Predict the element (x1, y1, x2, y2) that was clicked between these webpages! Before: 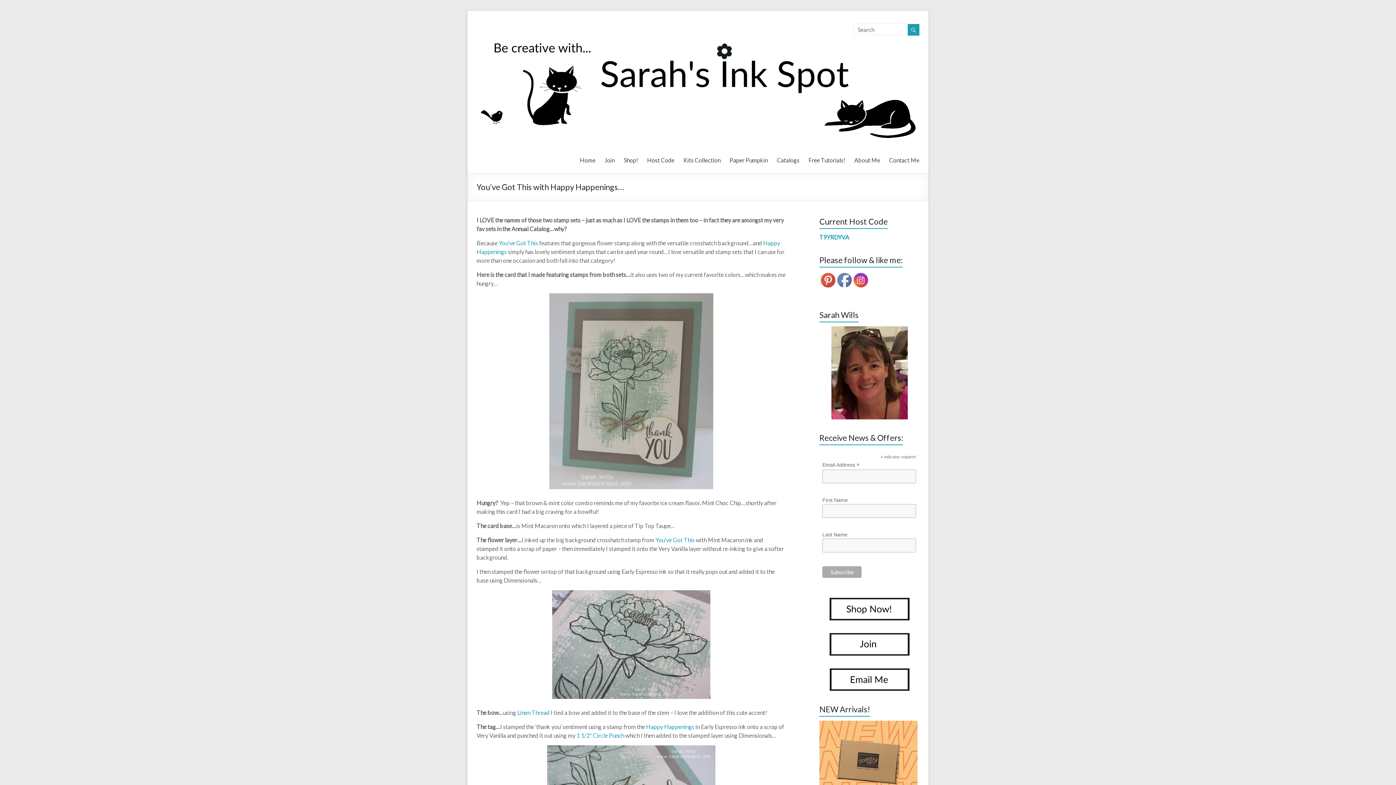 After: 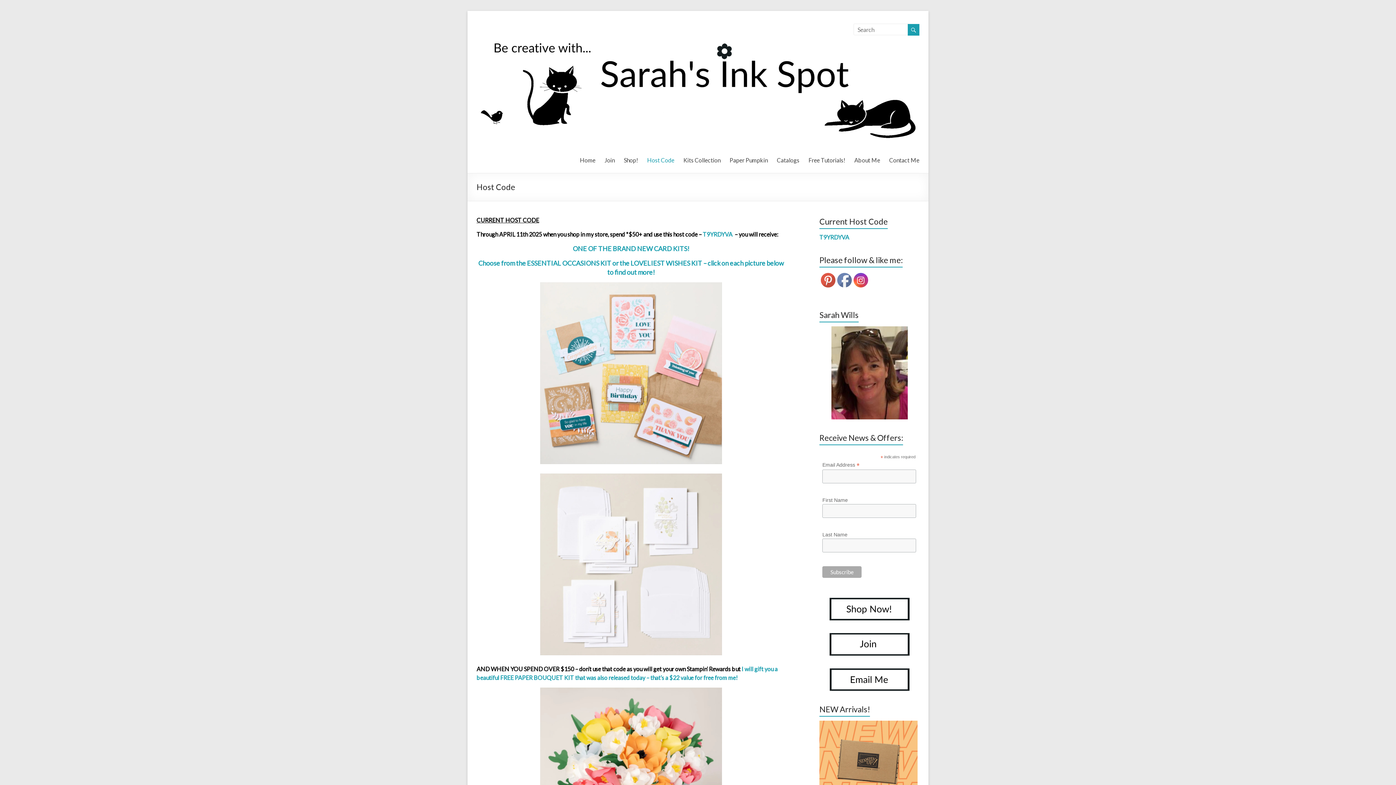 Action: bbox: (647, 150, 674, 167) label: Host Code